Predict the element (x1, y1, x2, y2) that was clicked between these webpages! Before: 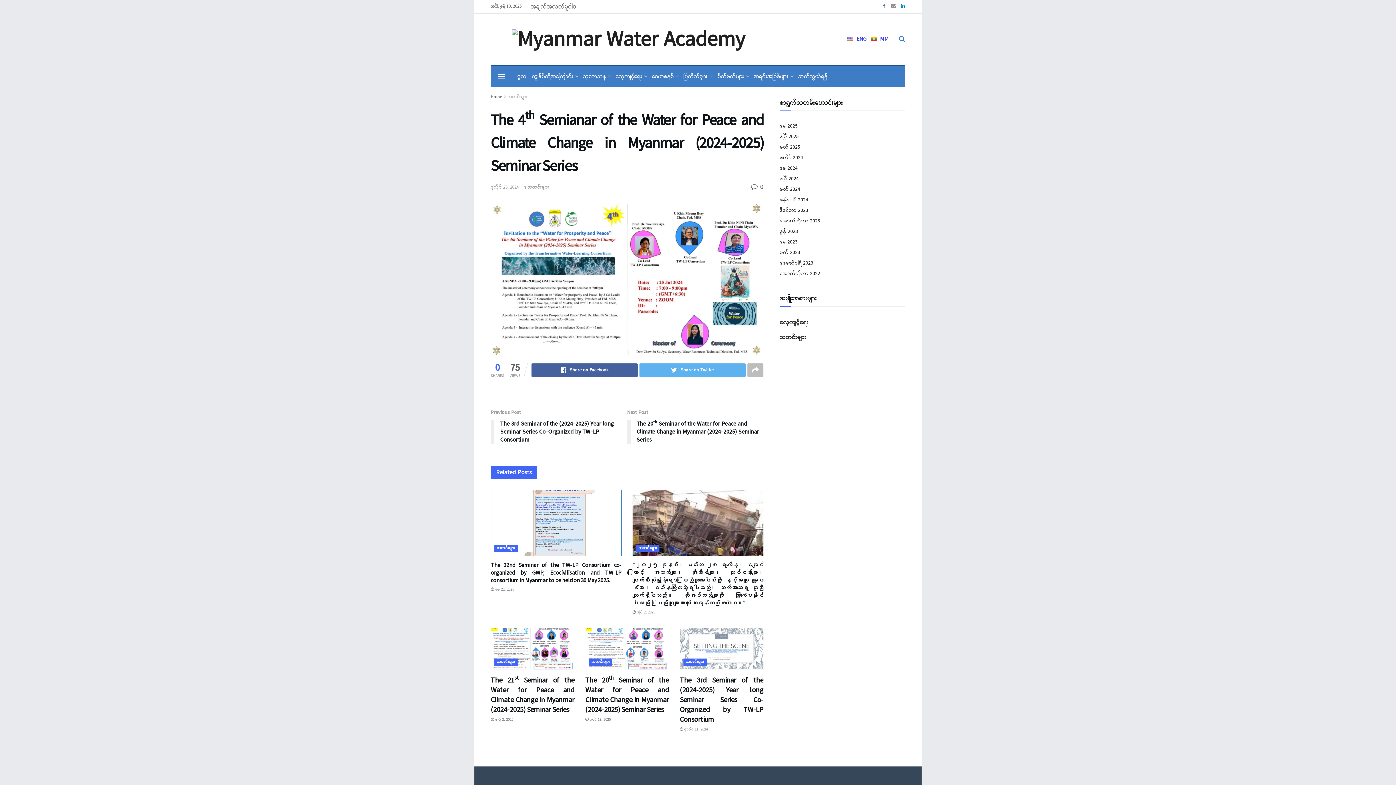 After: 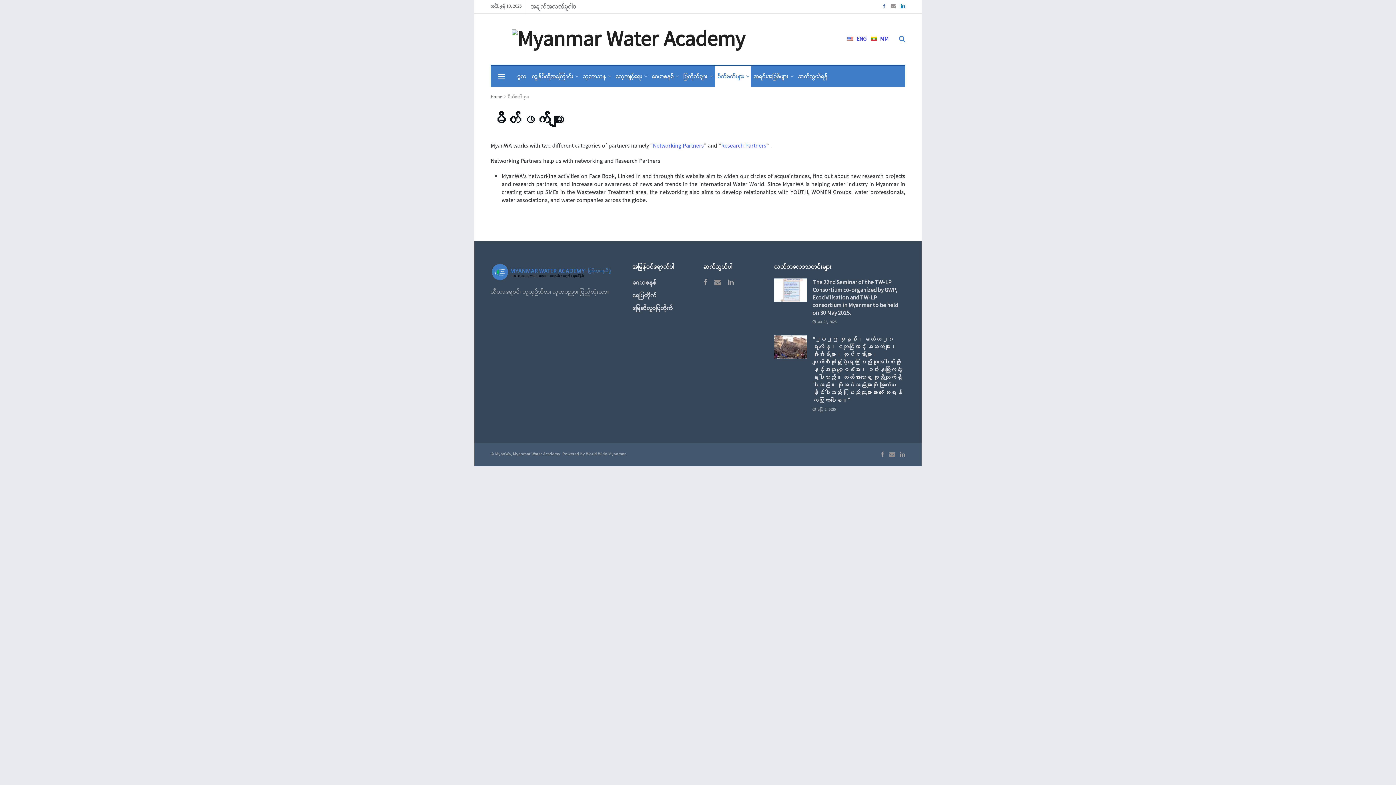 Action: bbox: (715, 66, 751, 87) label: မိတ်ဖက်များ